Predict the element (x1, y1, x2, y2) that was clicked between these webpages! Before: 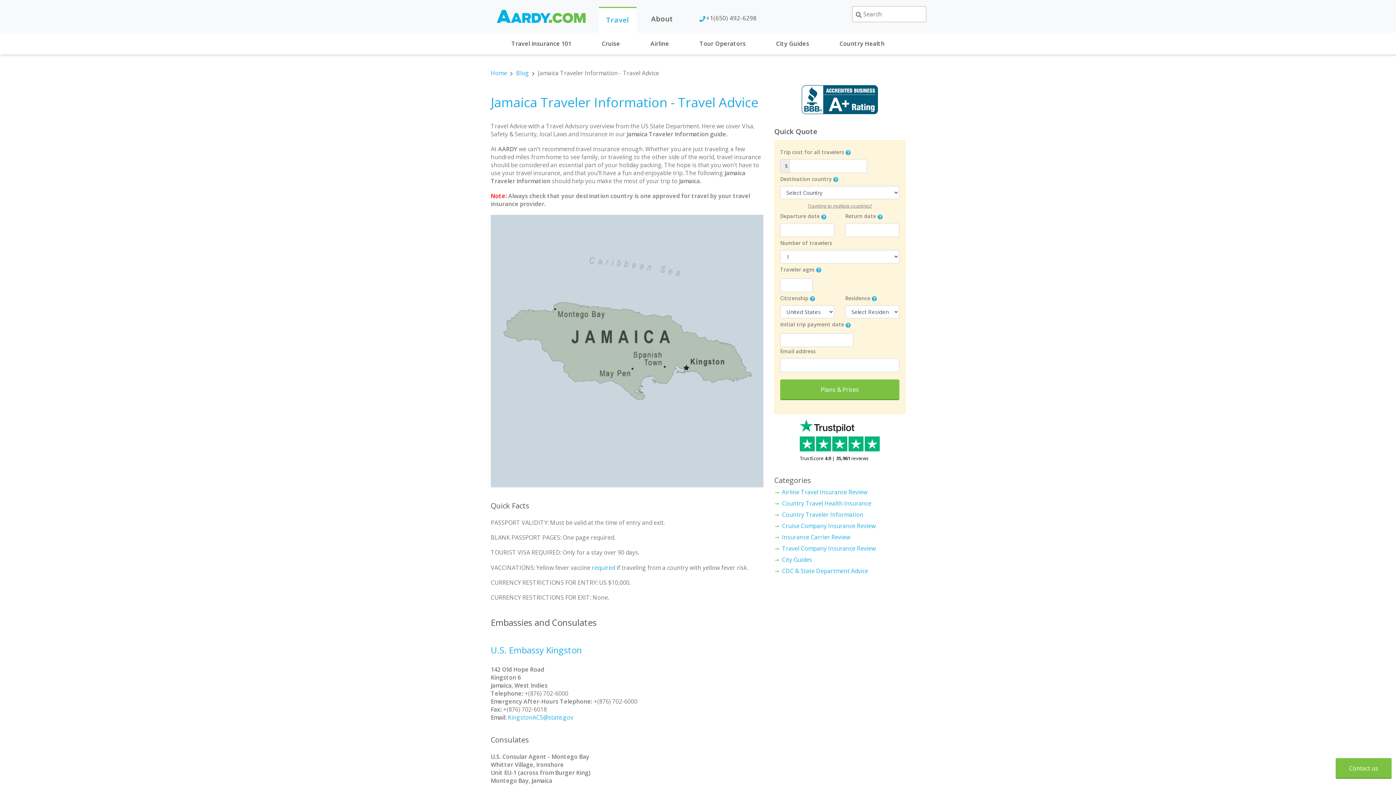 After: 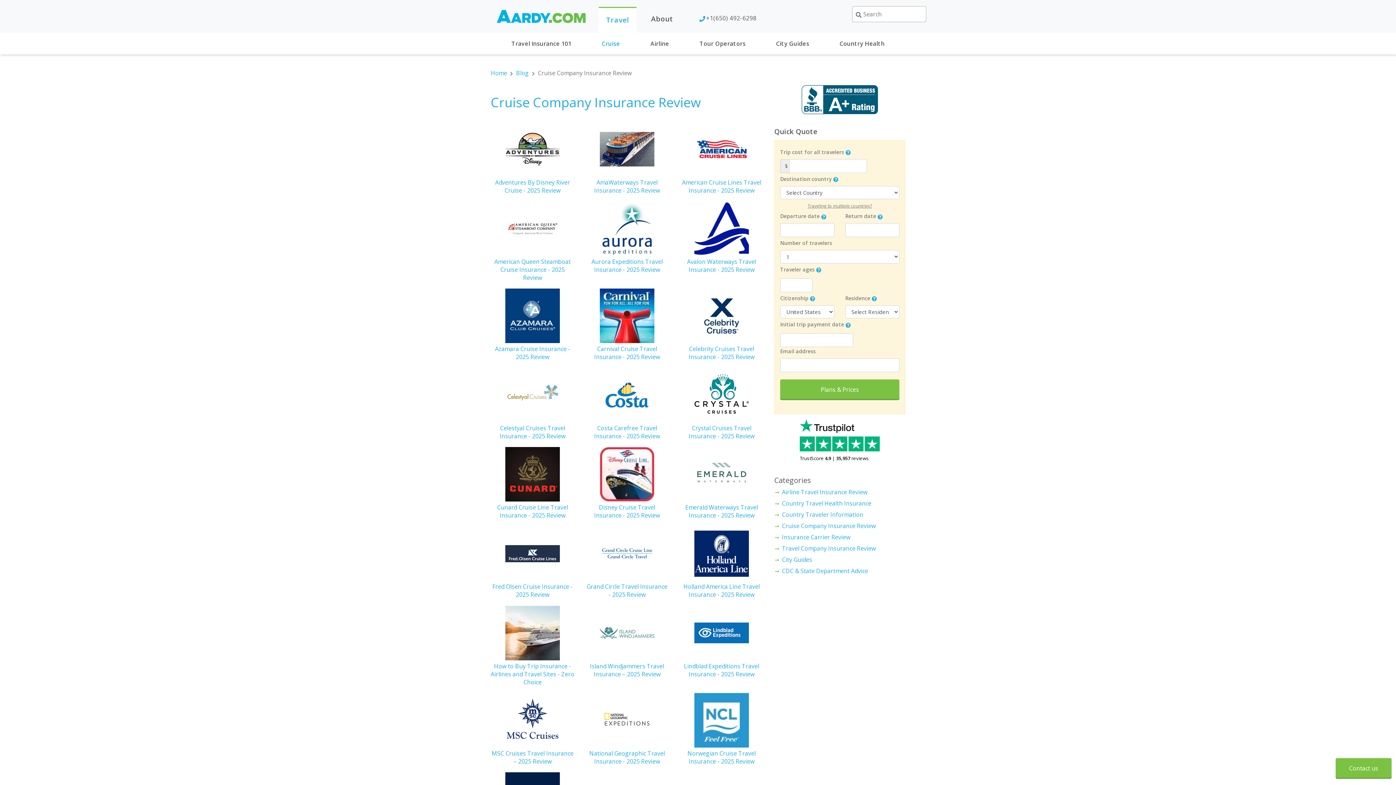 Action: label: Cruise bbox: (601, 39, 620, 47)